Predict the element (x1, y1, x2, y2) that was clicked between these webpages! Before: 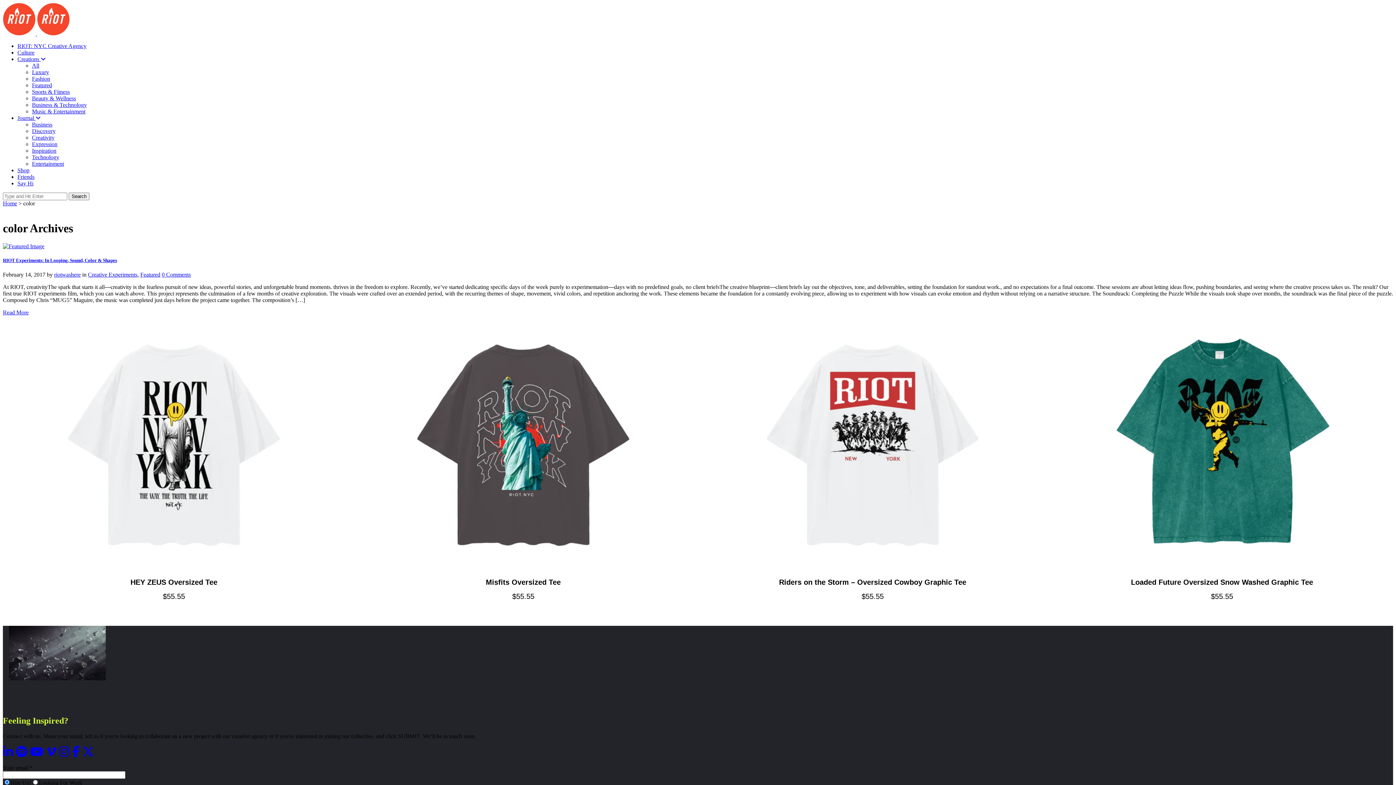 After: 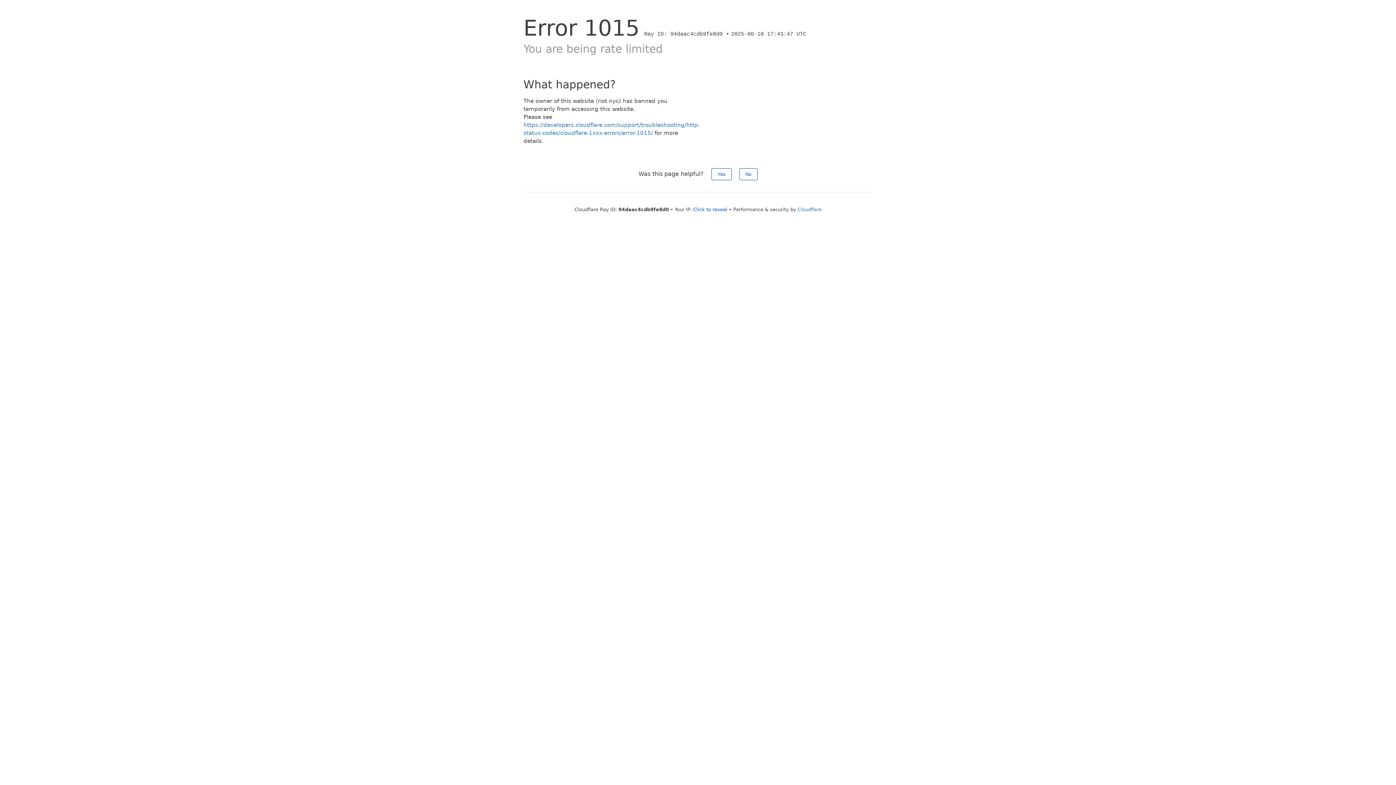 Action: bbox: (17, 49, 34, 55) label: Culture